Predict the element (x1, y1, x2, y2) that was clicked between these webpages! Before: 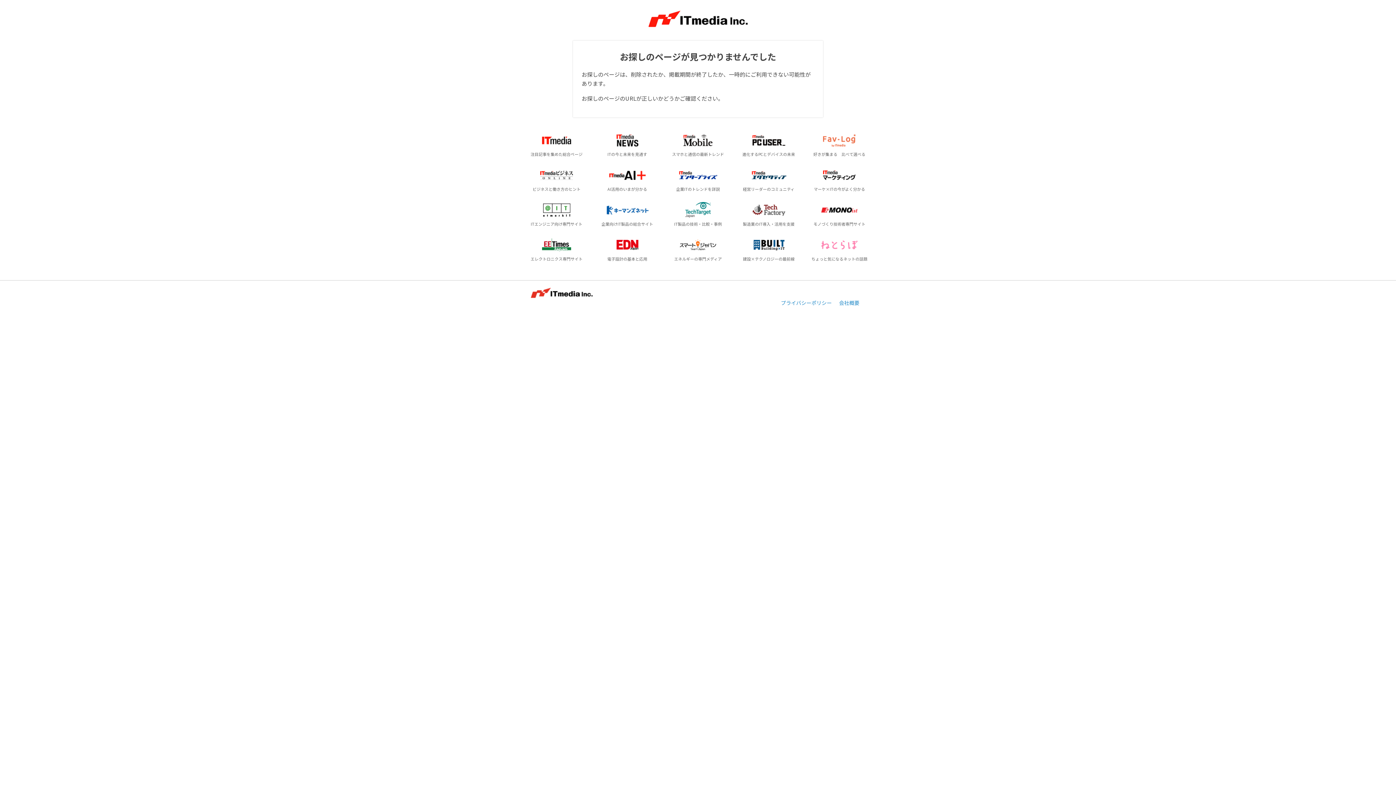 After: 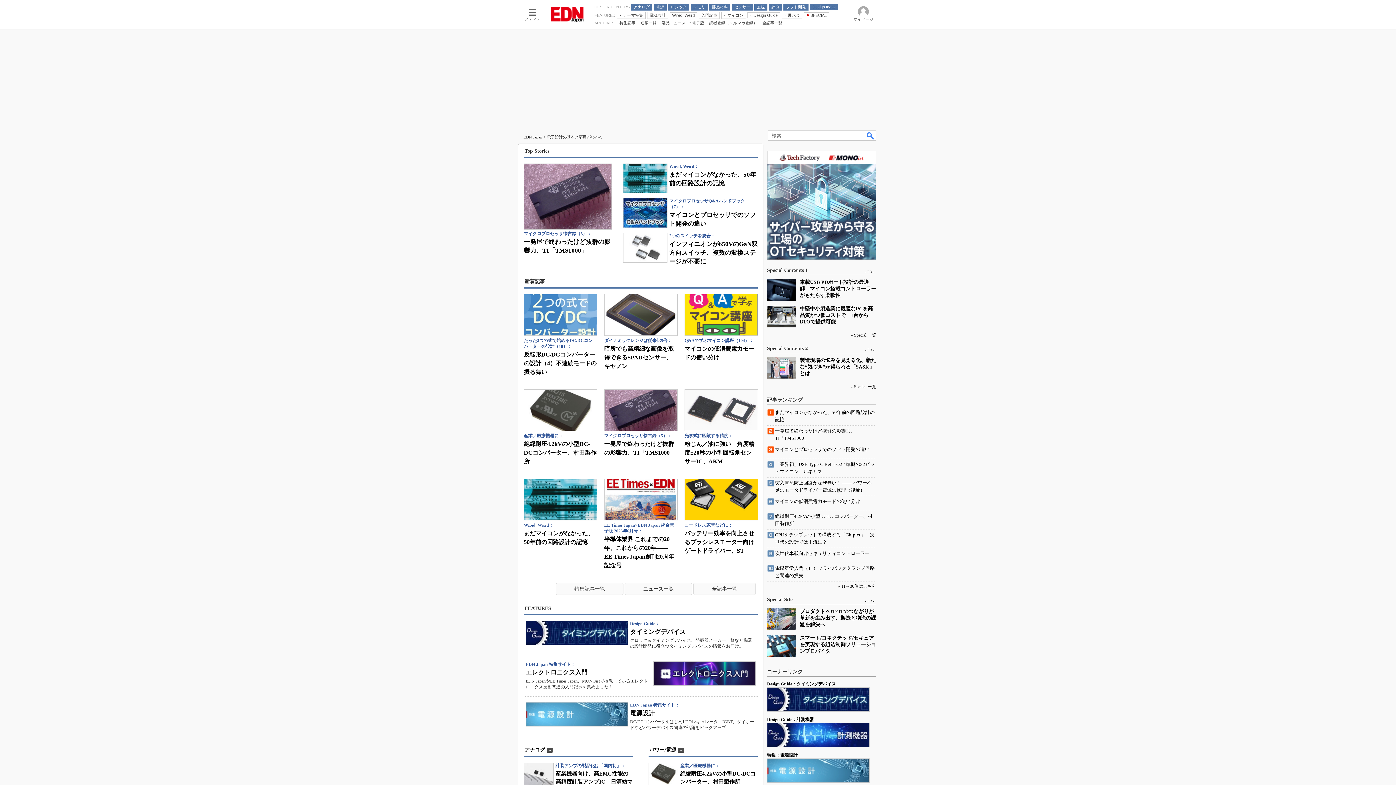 Action: bbox: (594, 233, 660, 265) label: 電子設計の基本と応用